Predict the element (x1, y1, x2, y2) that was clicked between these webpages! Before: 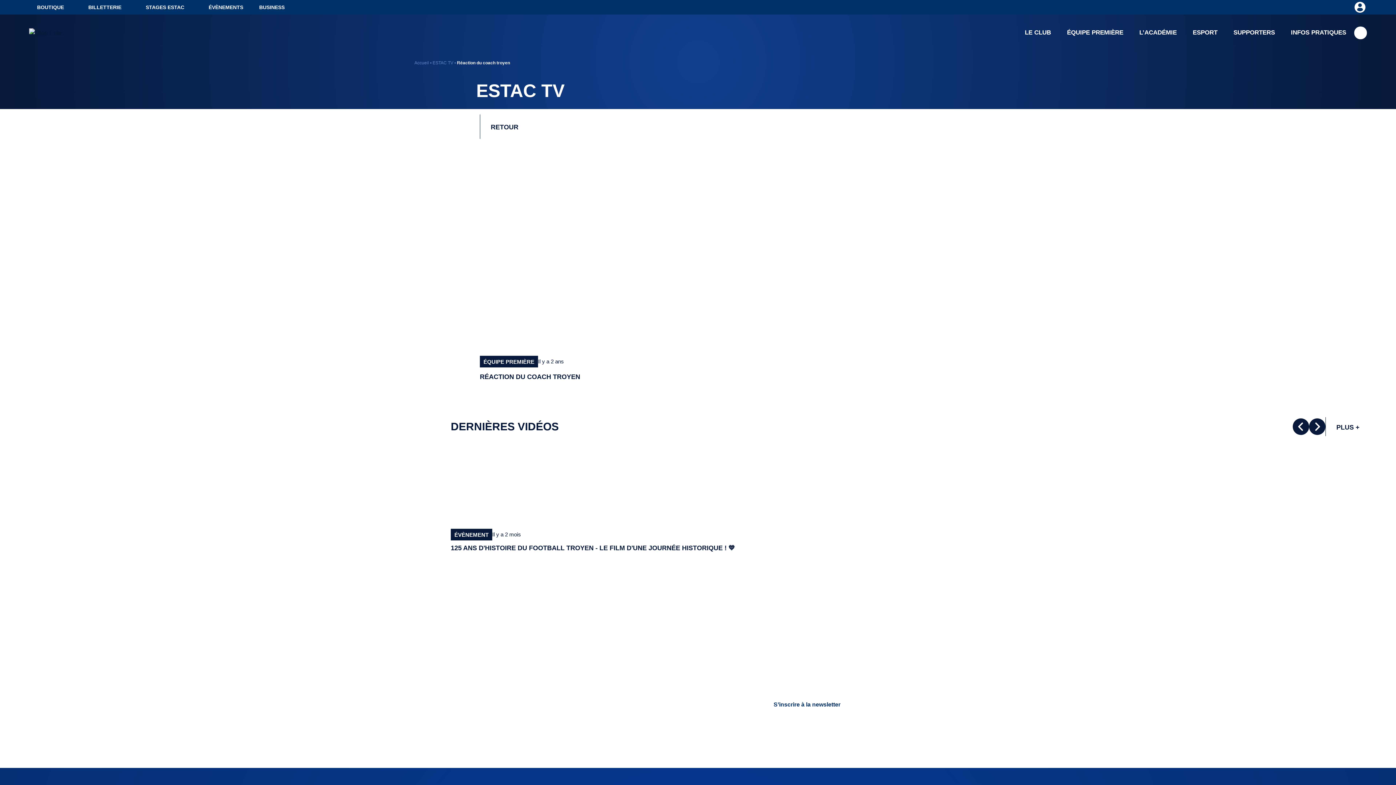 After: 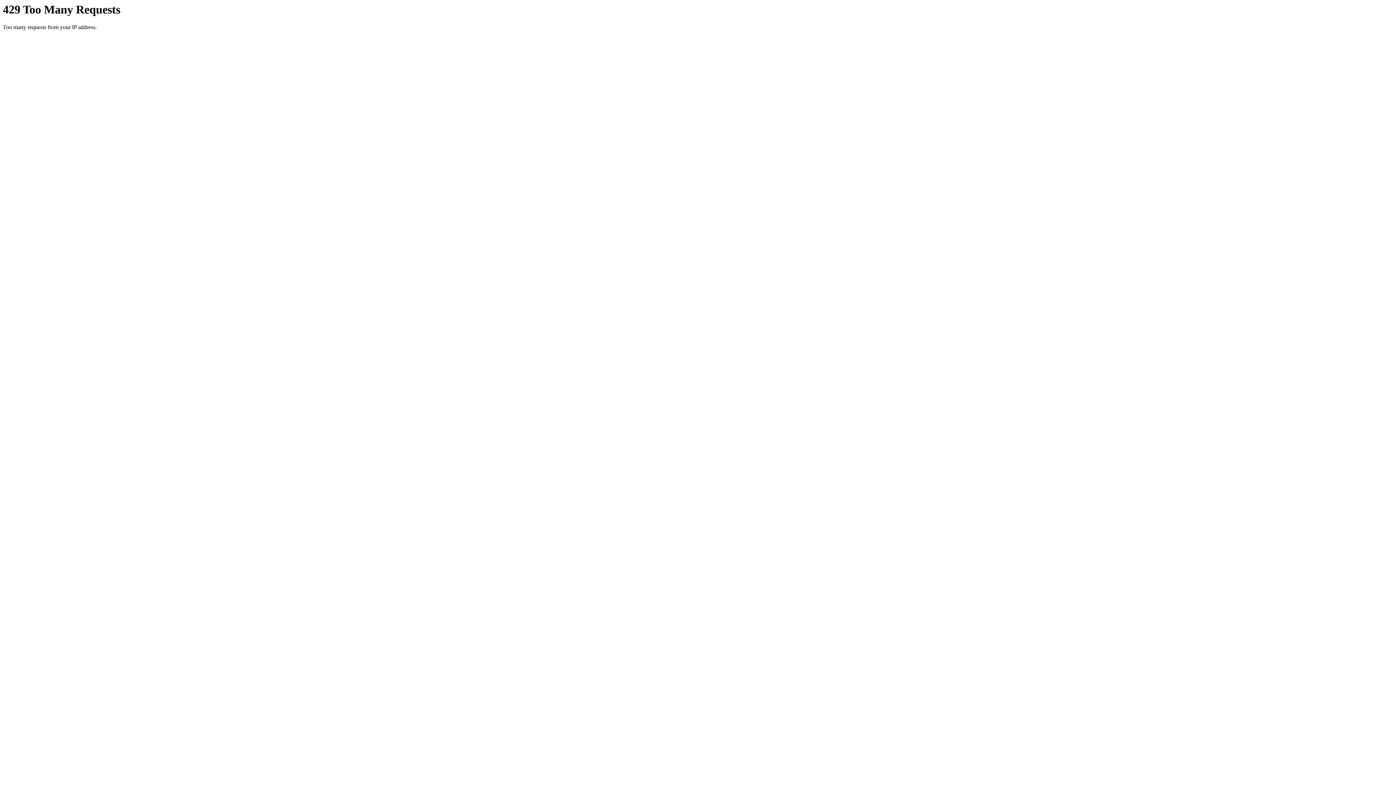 Action: bbox: (29, 28, 64, 37)